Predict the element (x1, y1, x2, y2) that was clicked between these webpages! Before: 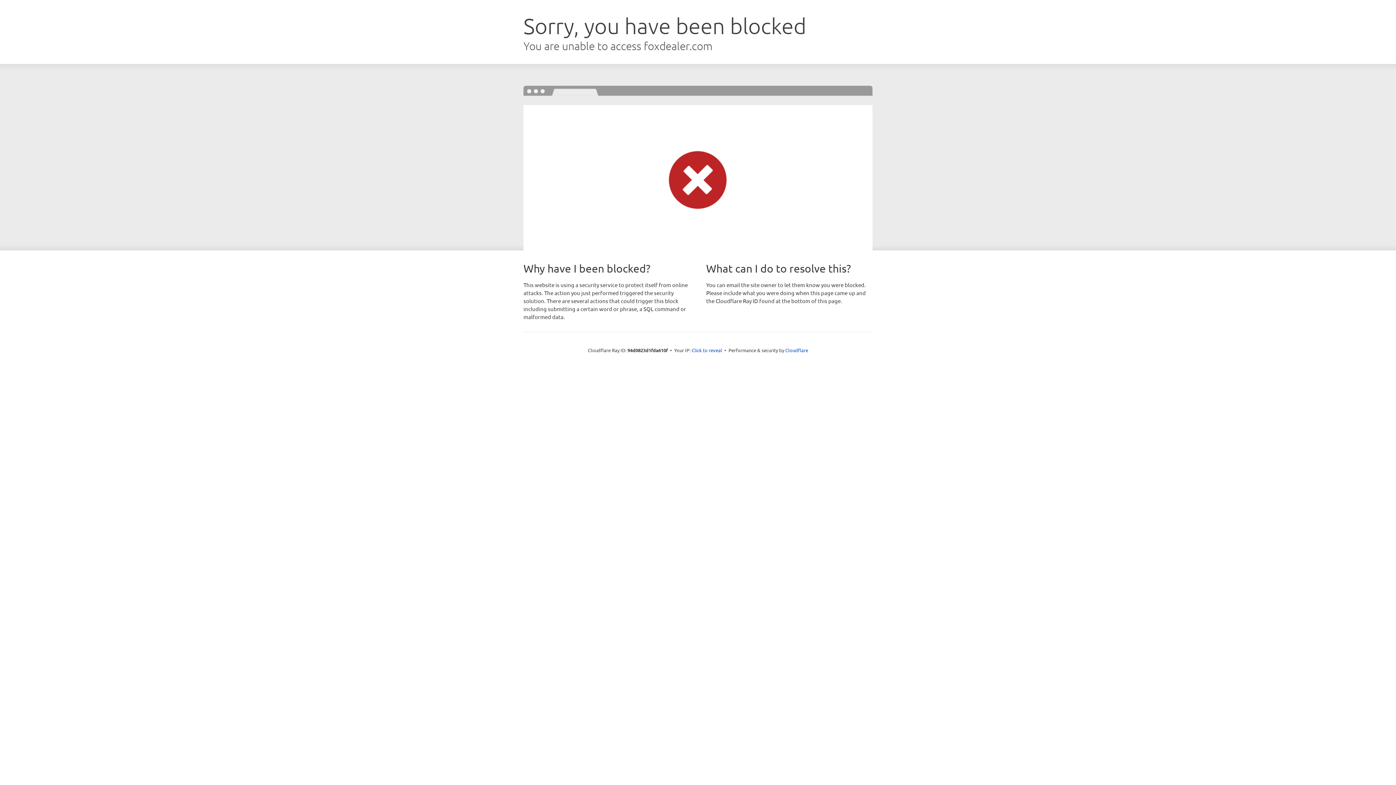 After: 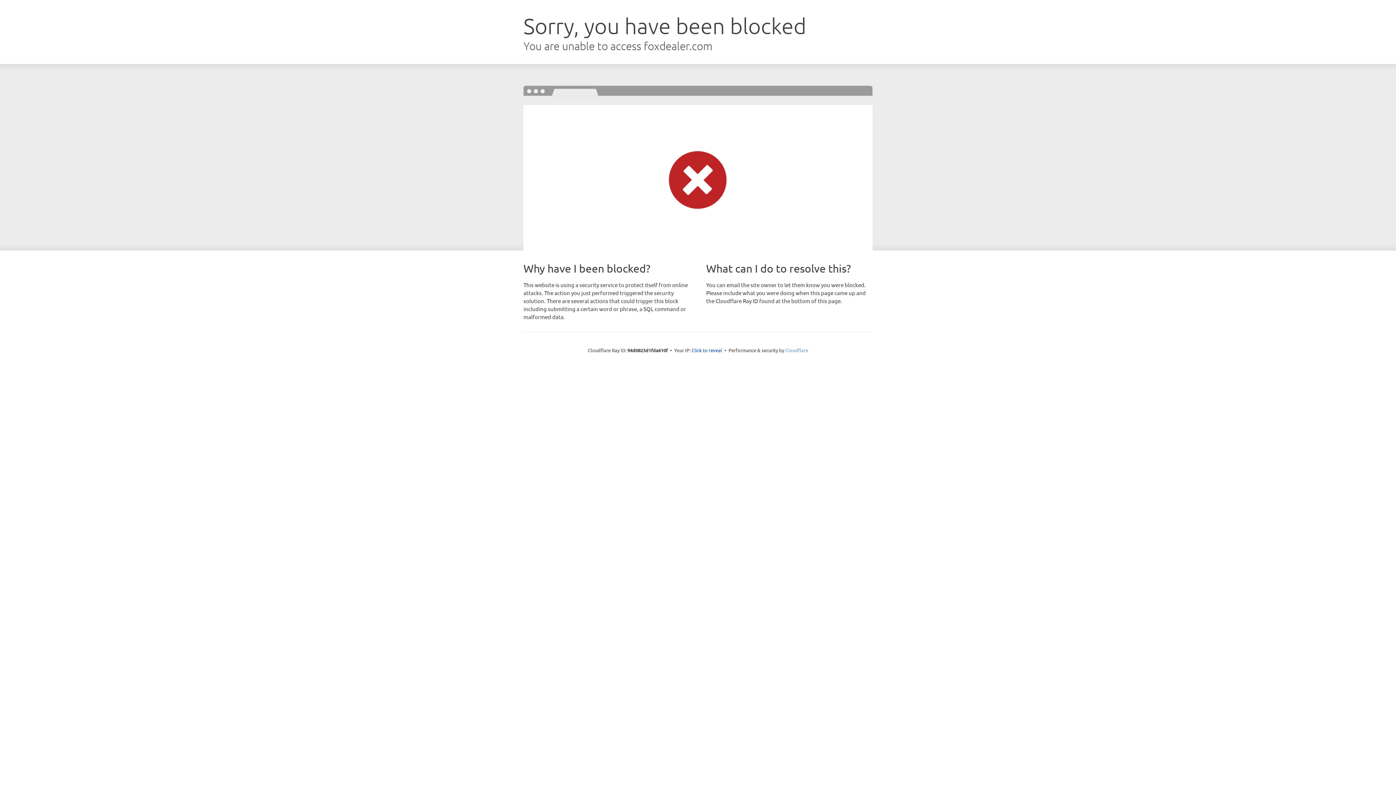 Action: bbox: (785, 347, 808, 353) label: Cloudflare